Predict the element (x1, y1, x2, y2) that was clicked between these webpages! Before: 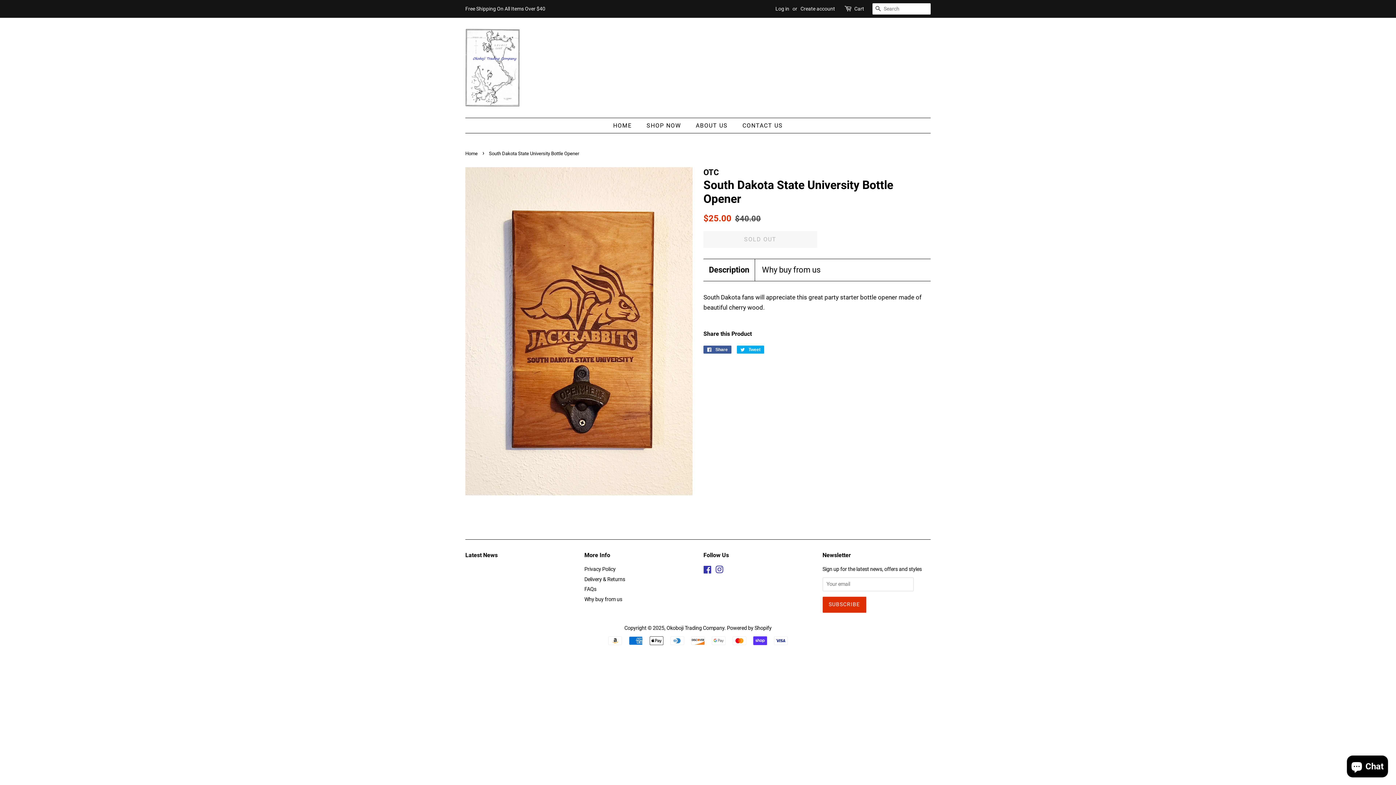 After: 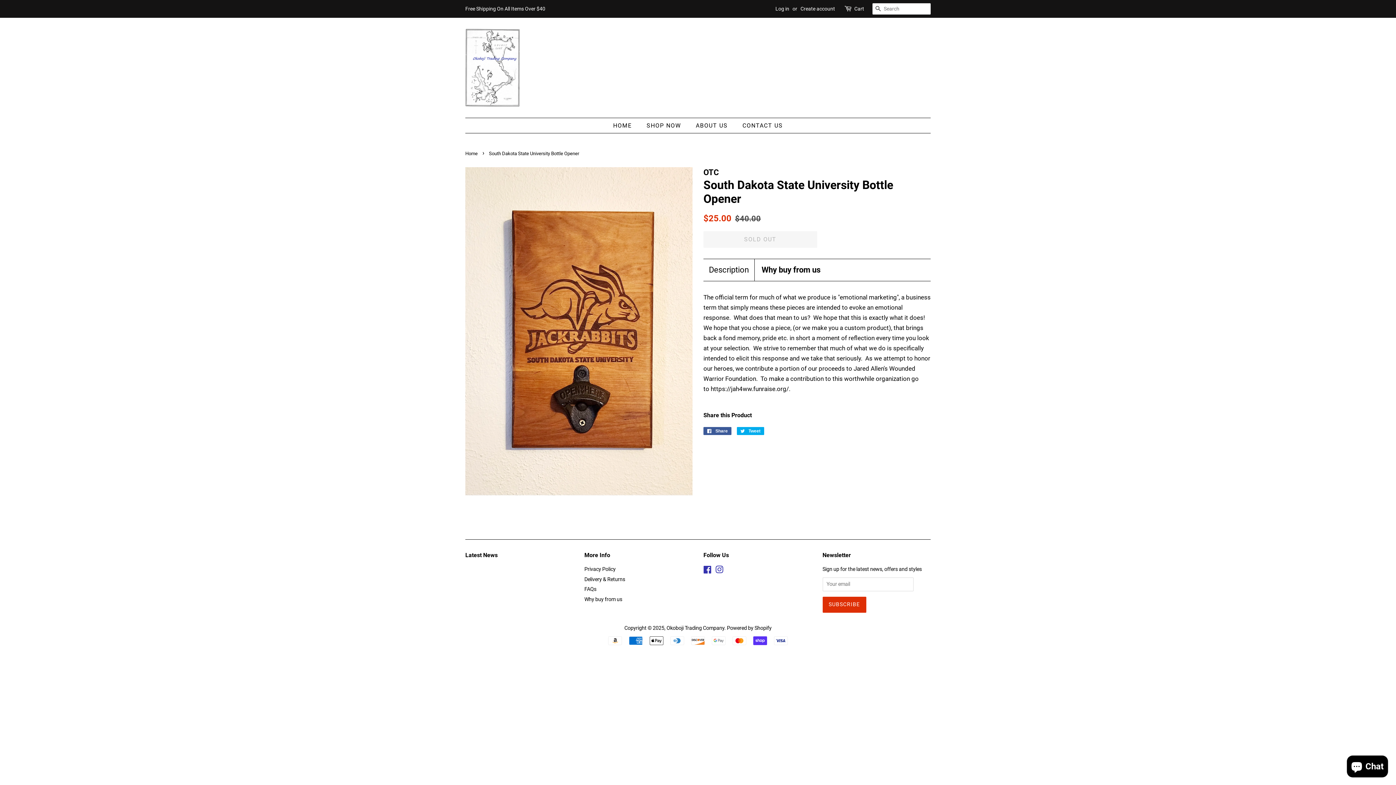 Action: bbox: (762, 264, 820, 275) label: Why buy from us